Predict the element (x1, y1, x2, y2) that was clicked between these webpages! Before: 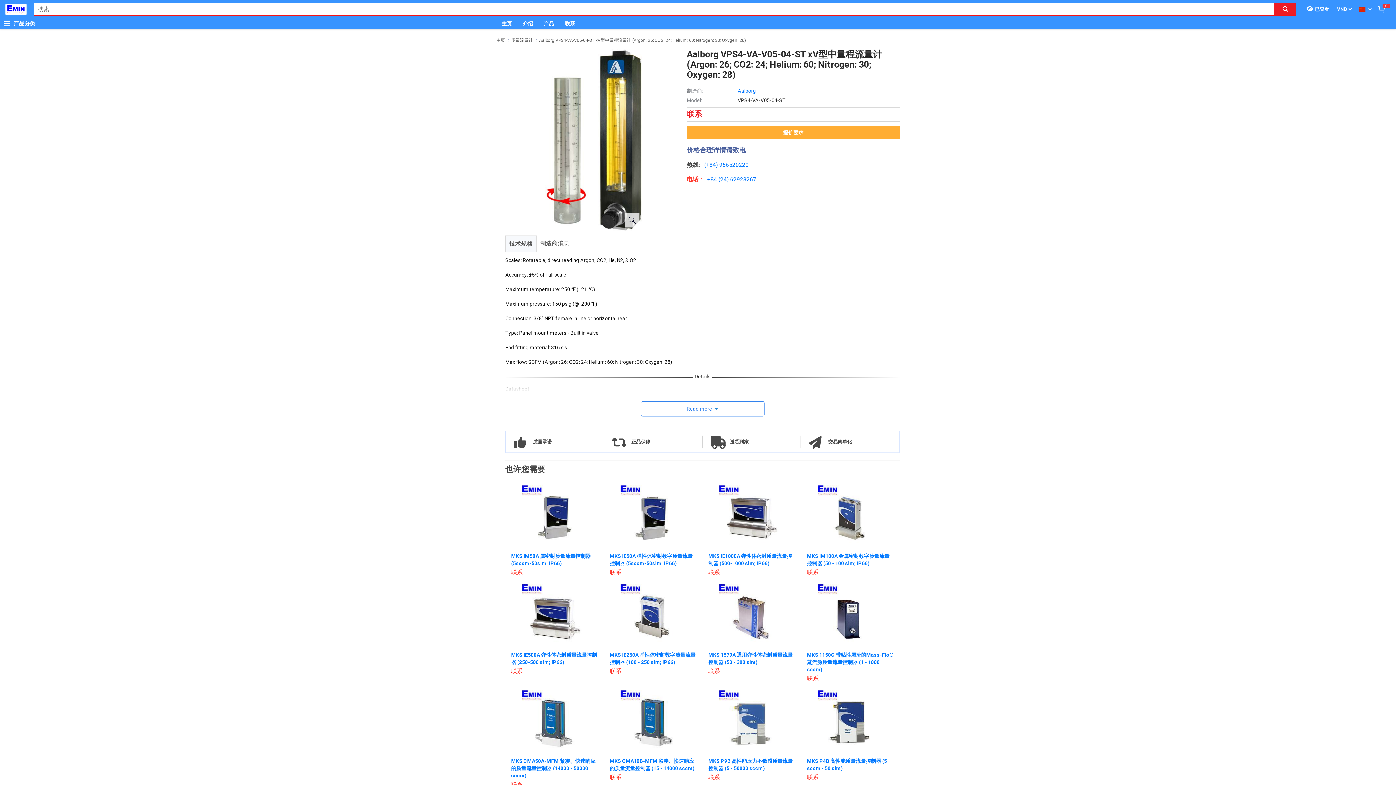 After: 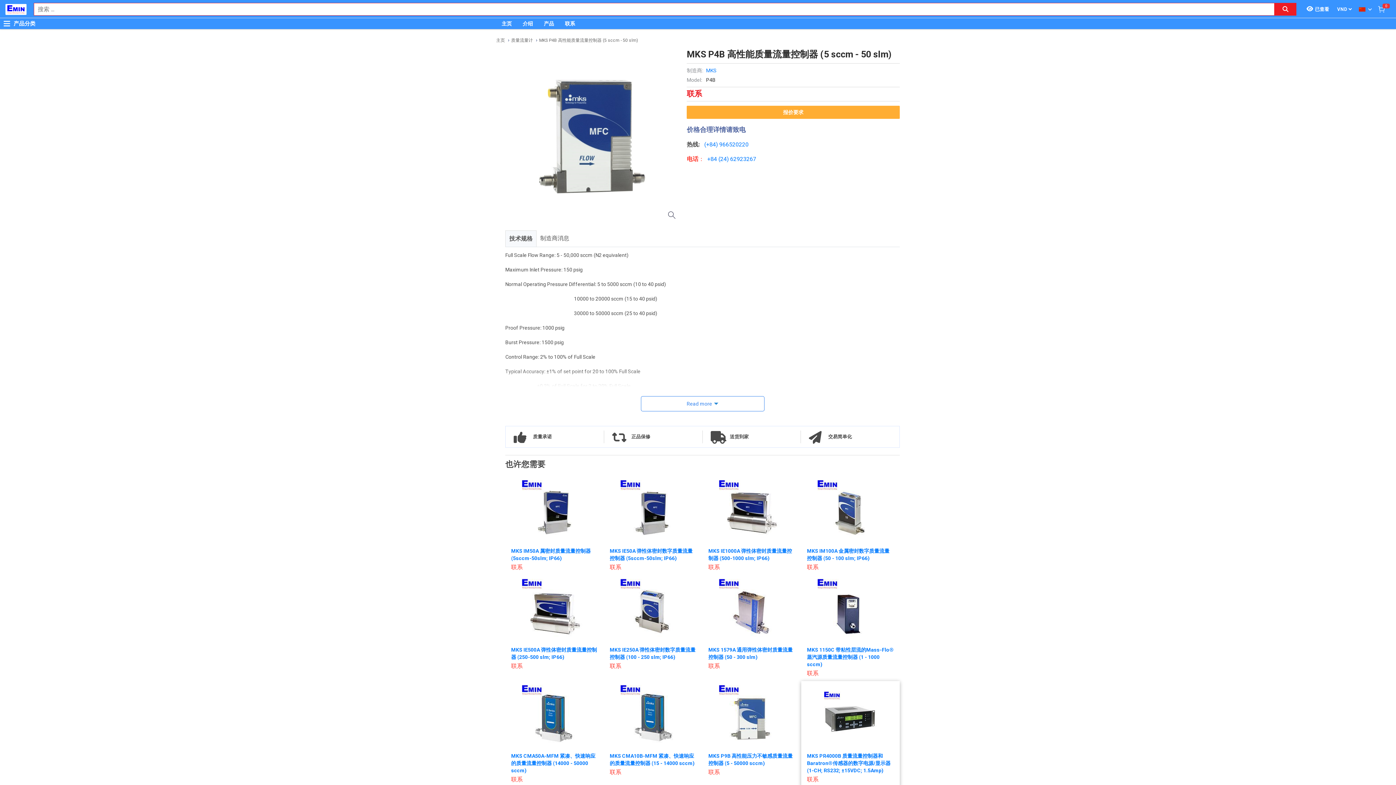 Action: bbox: (807, 690, 894, 756)